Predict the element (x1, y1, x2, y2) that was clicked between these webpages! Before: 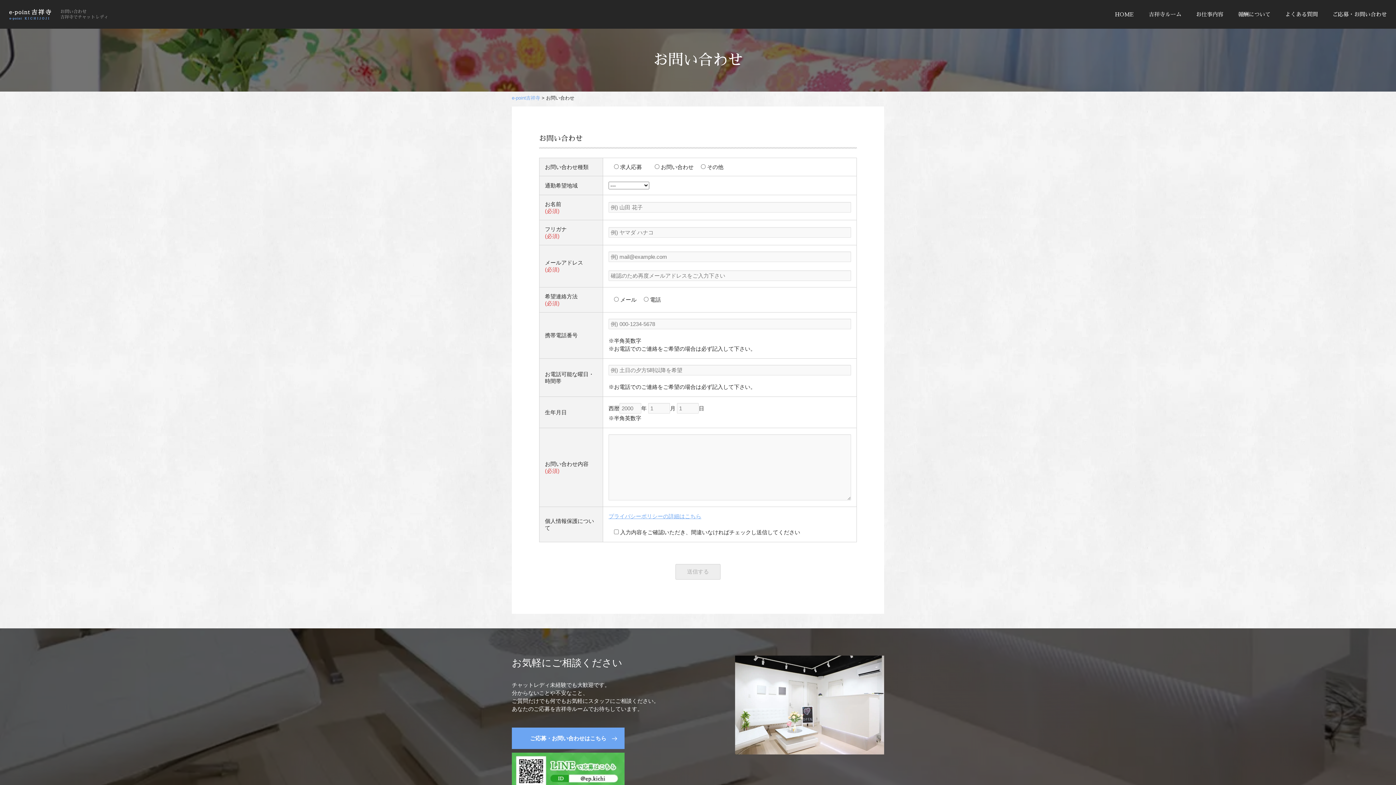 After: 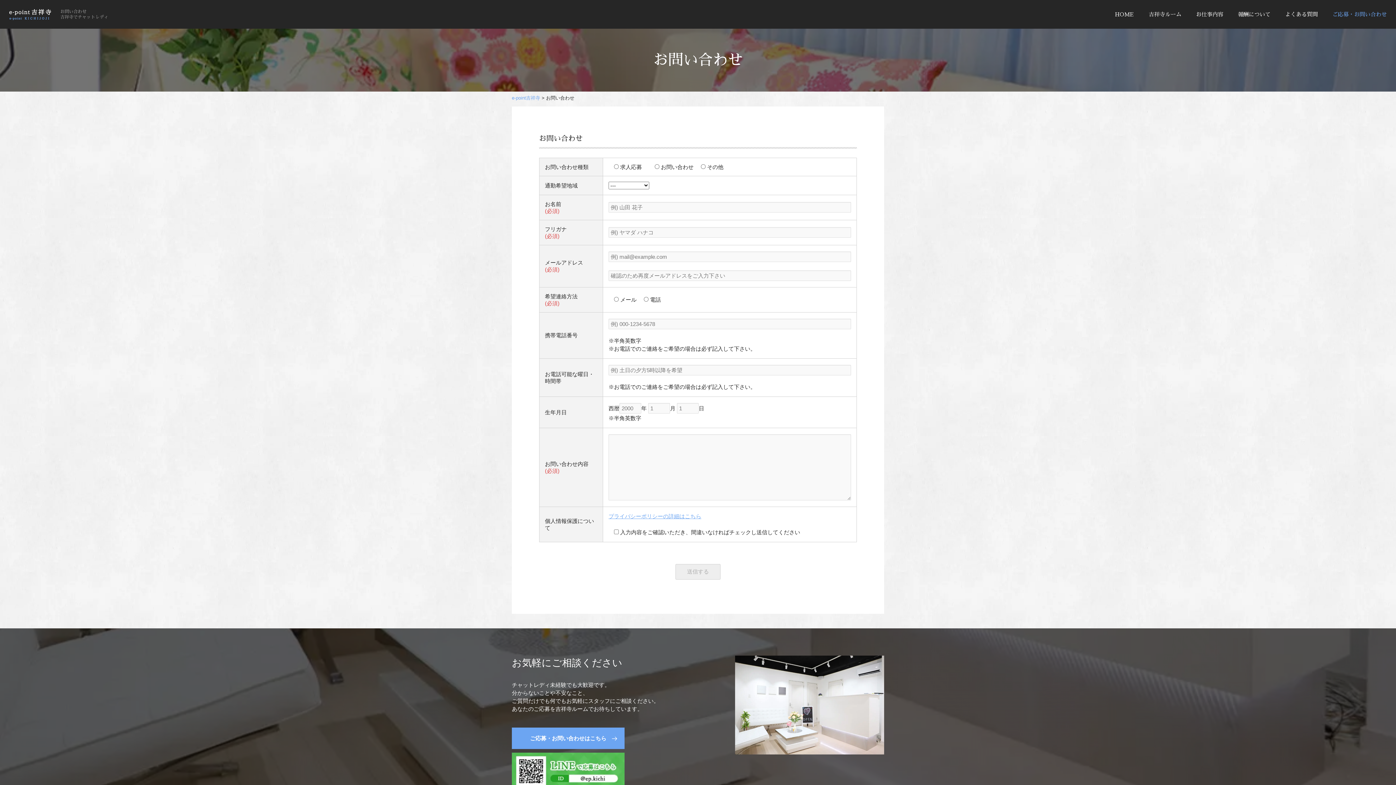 Action: bbox: (1332, 0, 1387, 28) label: ご応募・お問い合わせ